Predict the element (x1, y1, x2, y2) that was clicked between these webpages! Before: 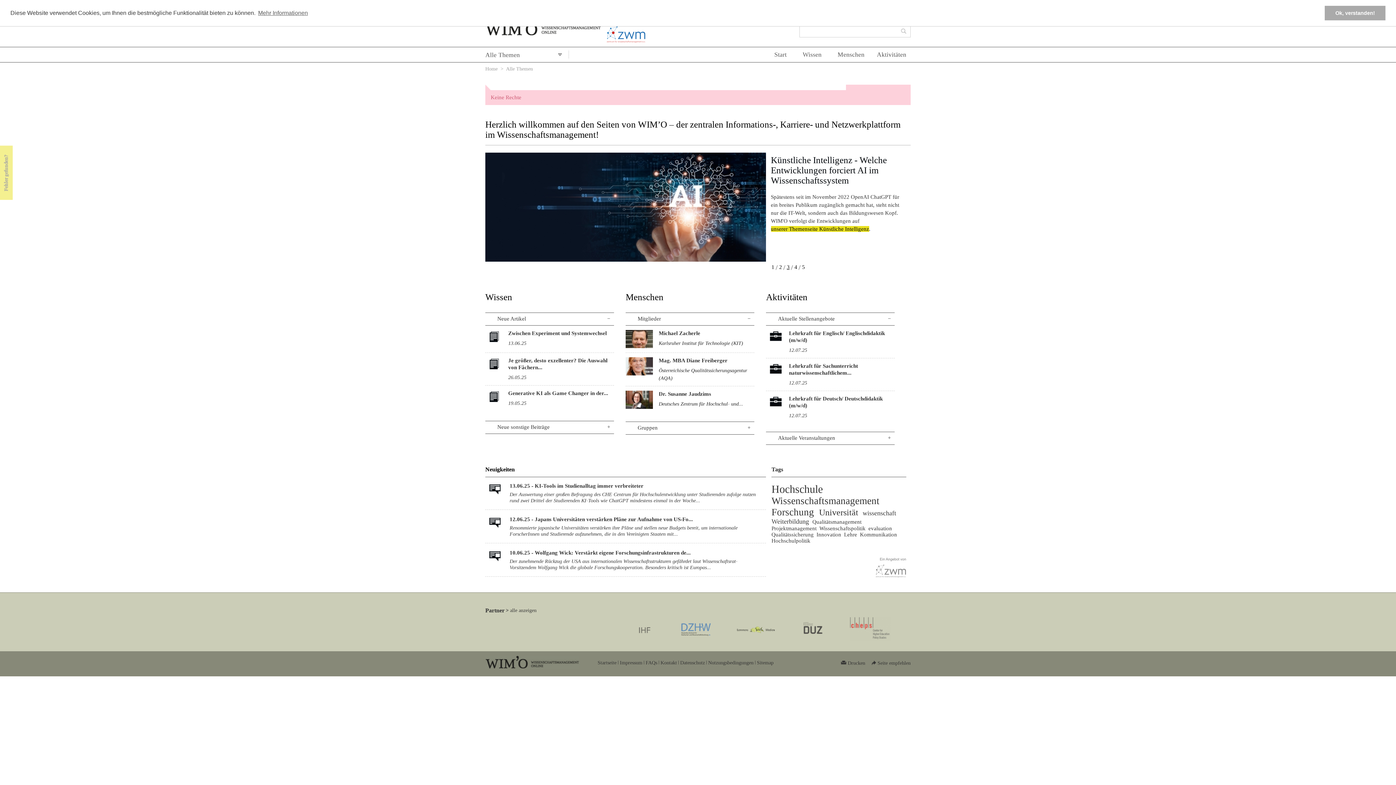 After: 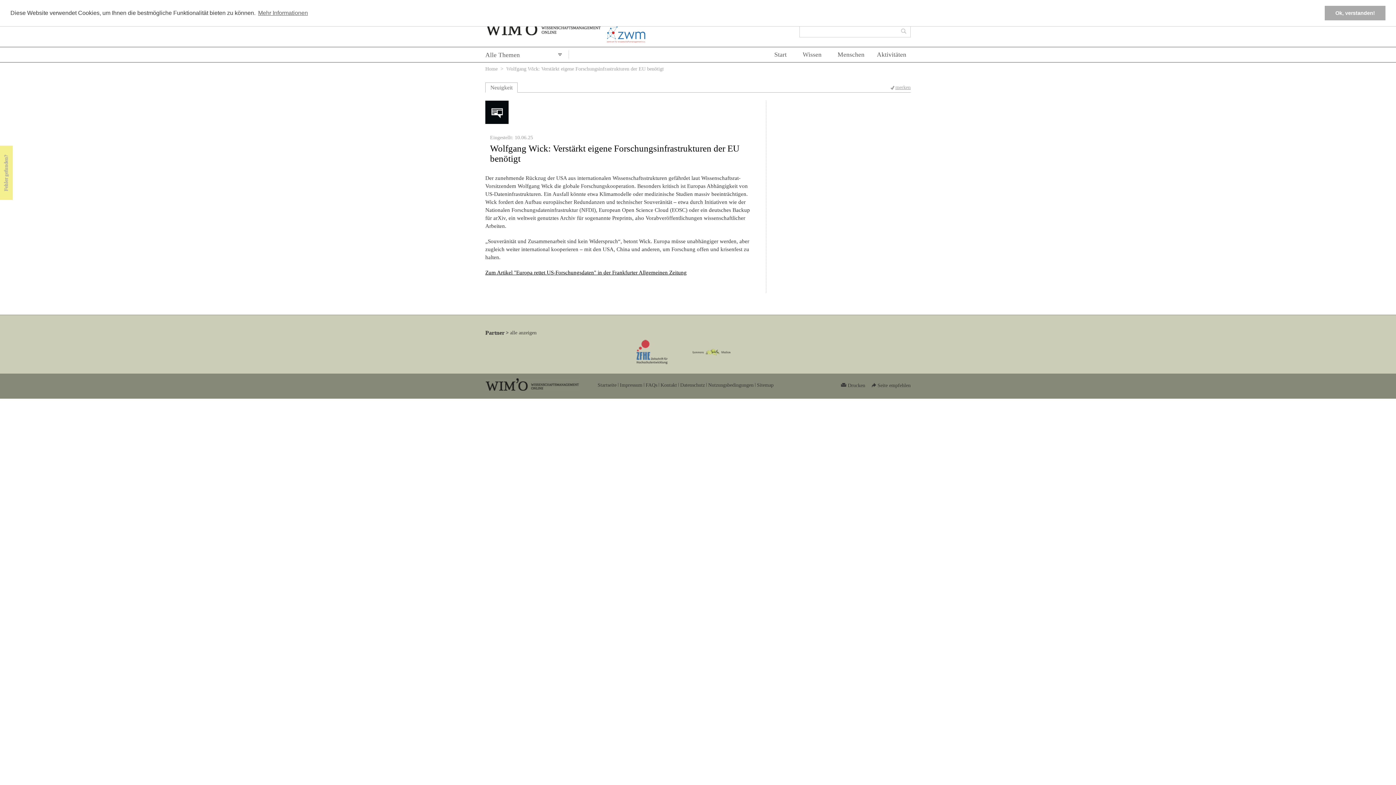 Action: bbox: (509, 550, 690, 555) label: 10.06.25 - Wolfgang Wick: Verstärkt eigene Forschungsinfrastrukturen de...